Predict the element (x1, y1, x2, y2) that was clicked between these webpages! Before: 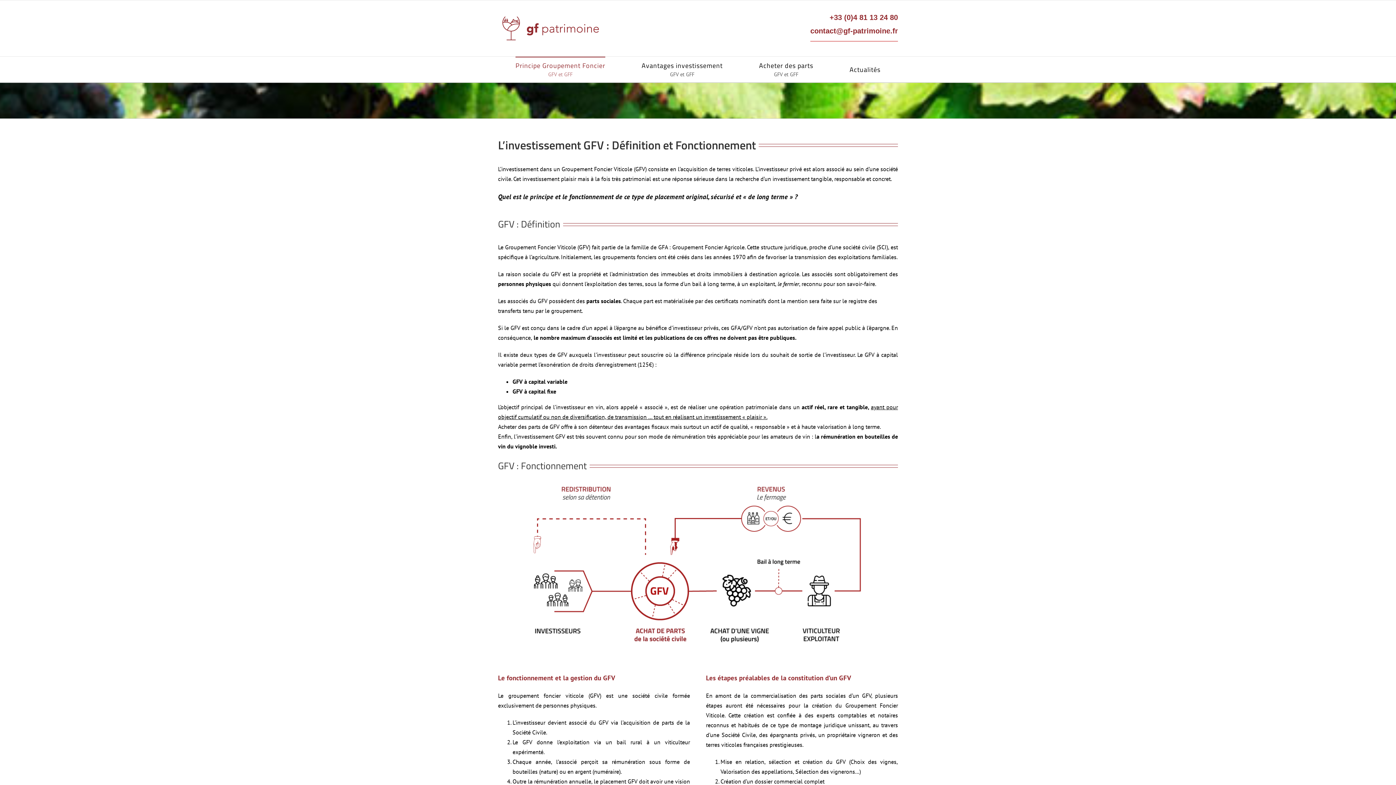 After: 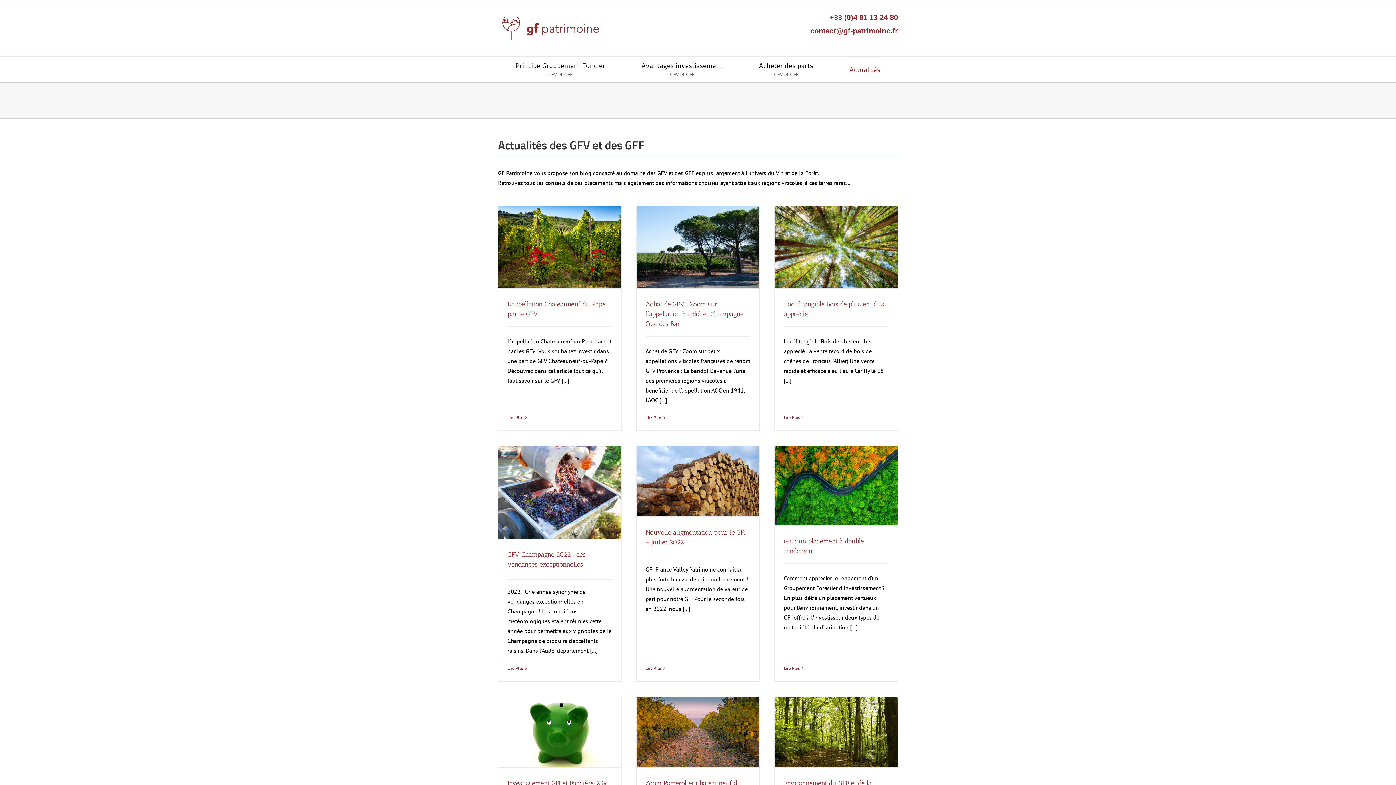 Action: label: Actualités bbox: (849, 56, 880, 82)